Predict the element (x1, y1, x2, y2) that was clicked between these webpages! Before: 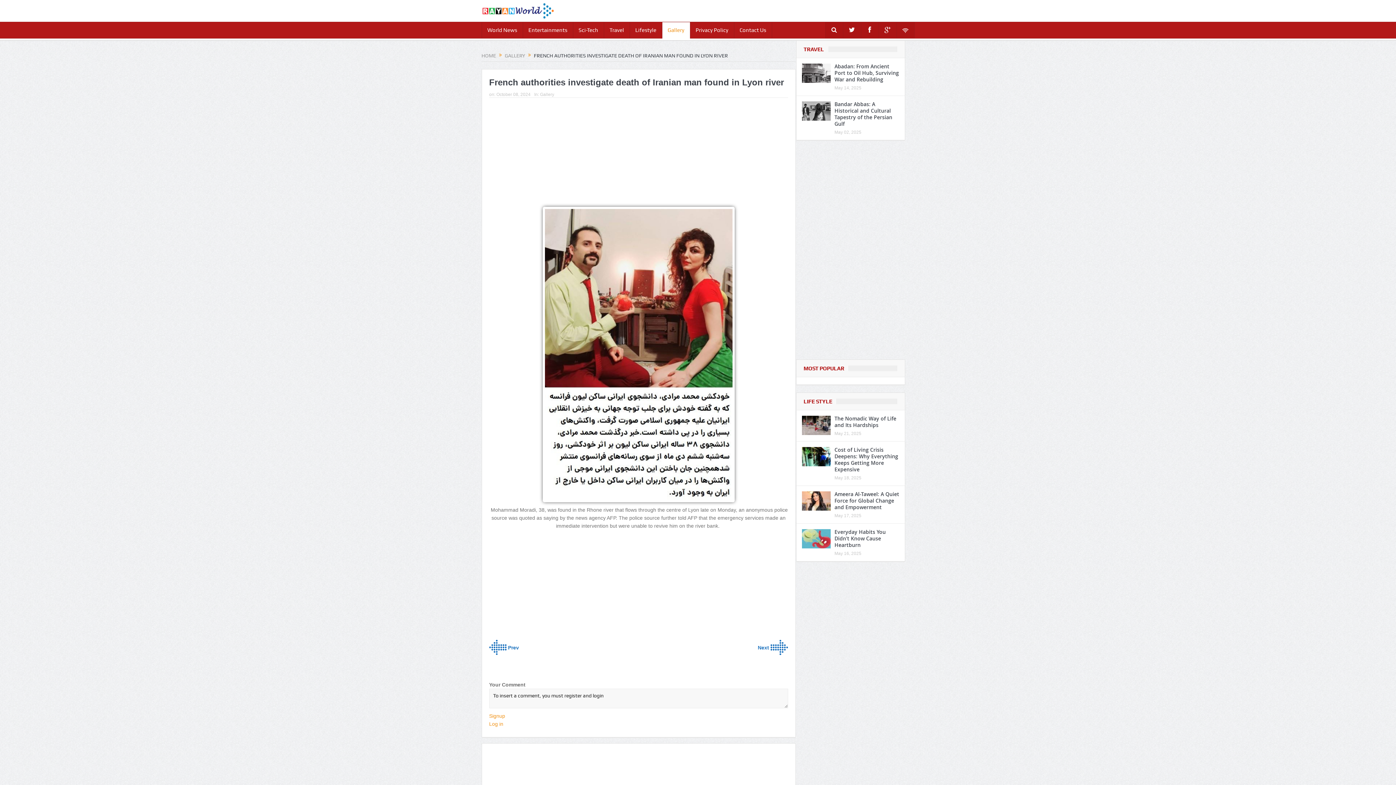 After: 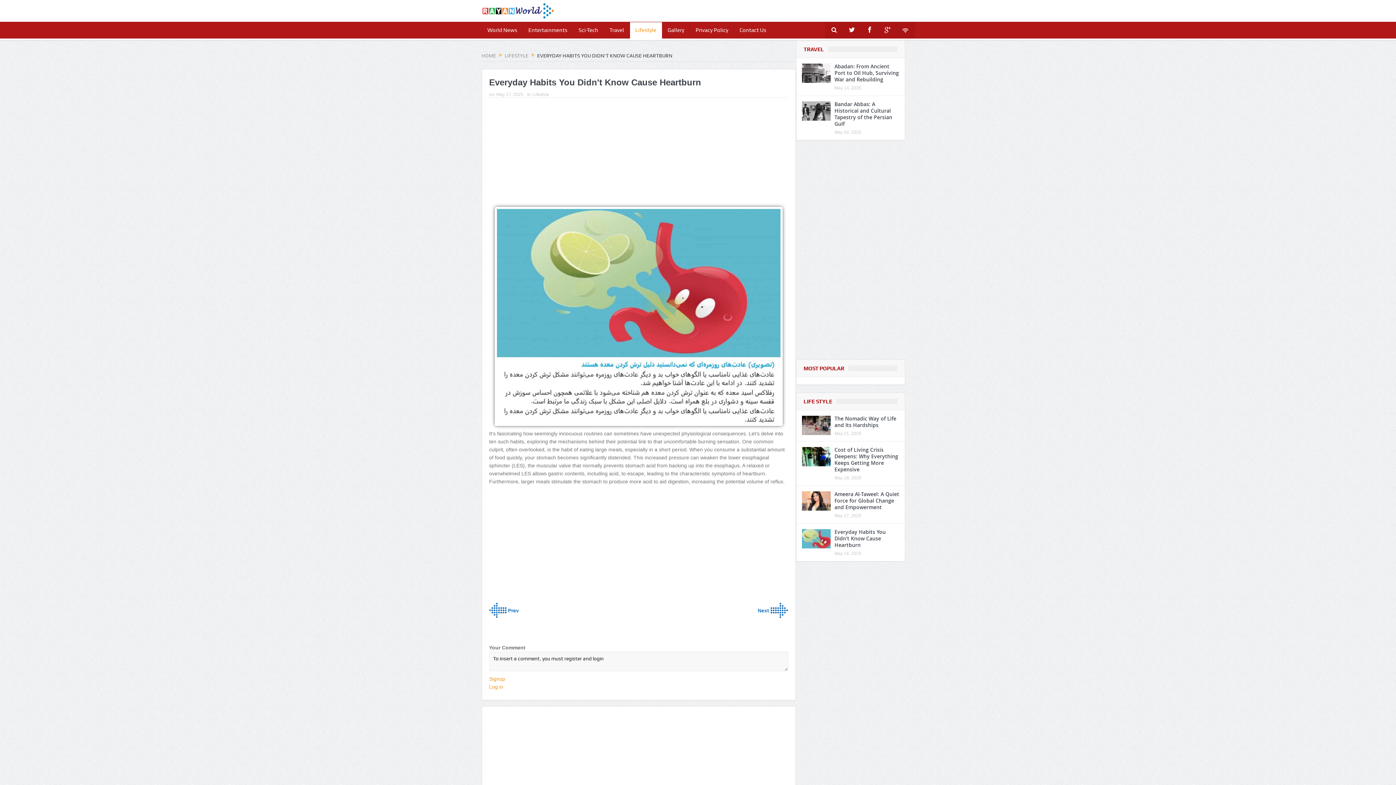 Action: bbox: (834, 528, 886, 548) label: Everyday Habits You Didn't Know Cause Heartburn